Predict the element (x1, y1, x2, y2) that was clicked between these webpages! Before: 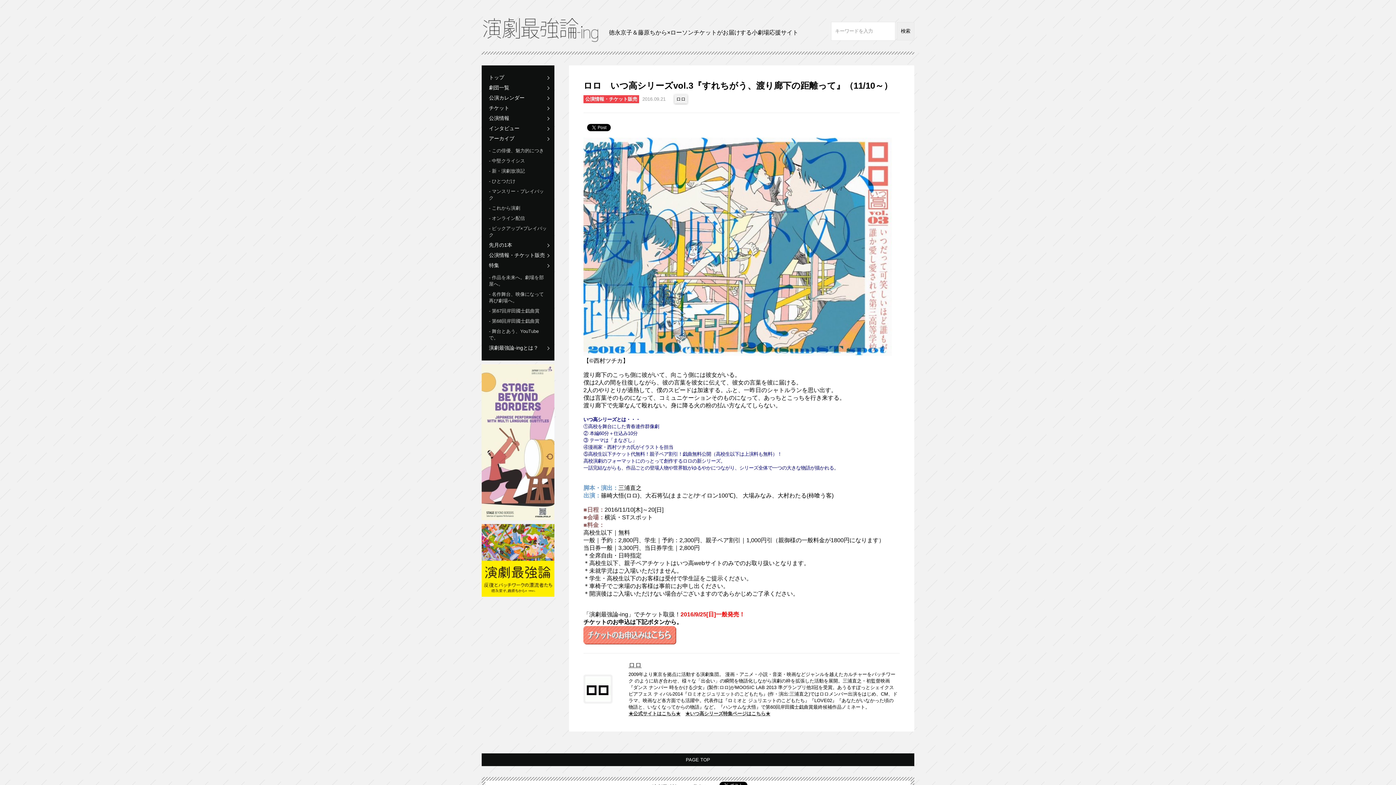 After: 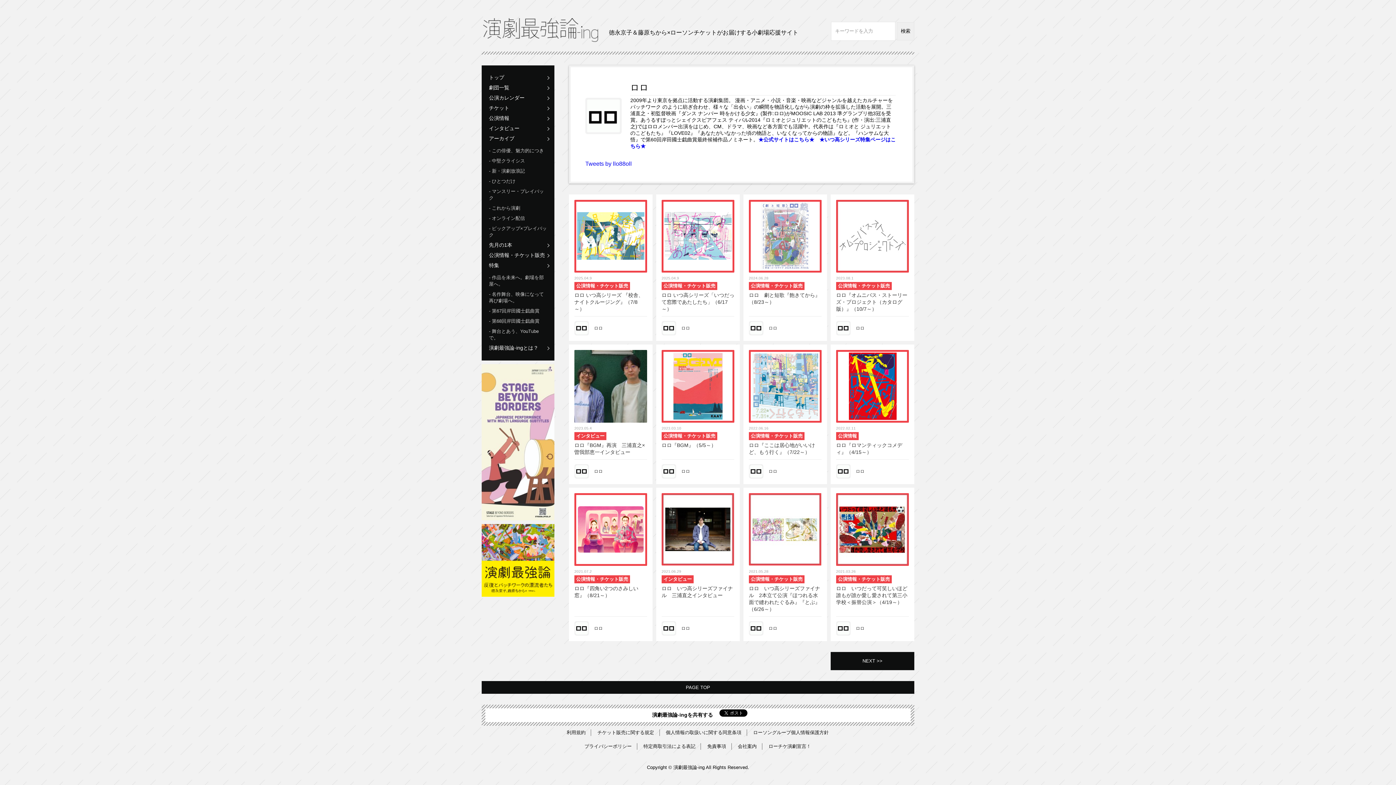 Action: bbox: (628, 661, 641, 669) label: ロロ